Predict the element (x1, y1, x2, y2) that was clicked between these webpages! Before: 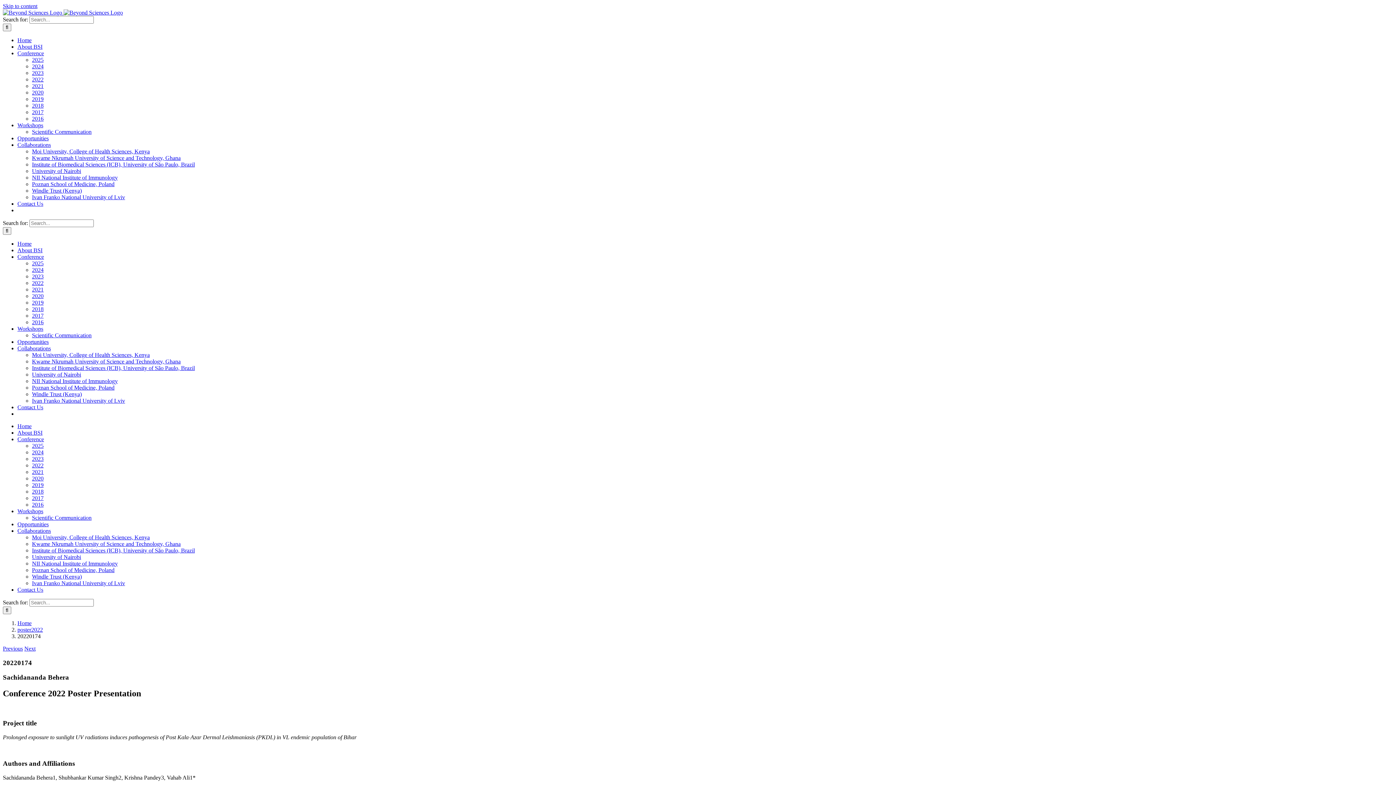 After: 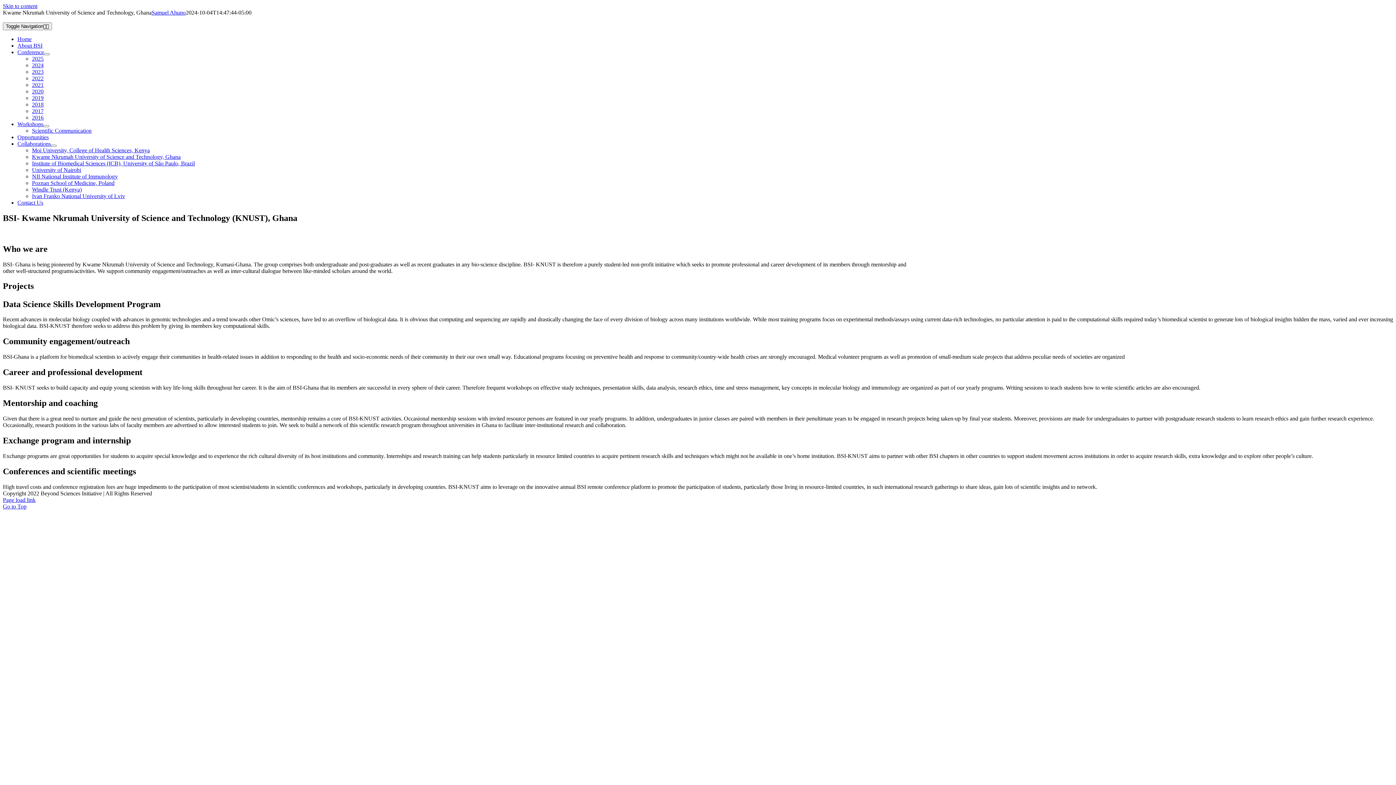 Action: bbox: (32, 358, 180, 364) label: Kwame Nkrumah University of Science and Technology, Ghana